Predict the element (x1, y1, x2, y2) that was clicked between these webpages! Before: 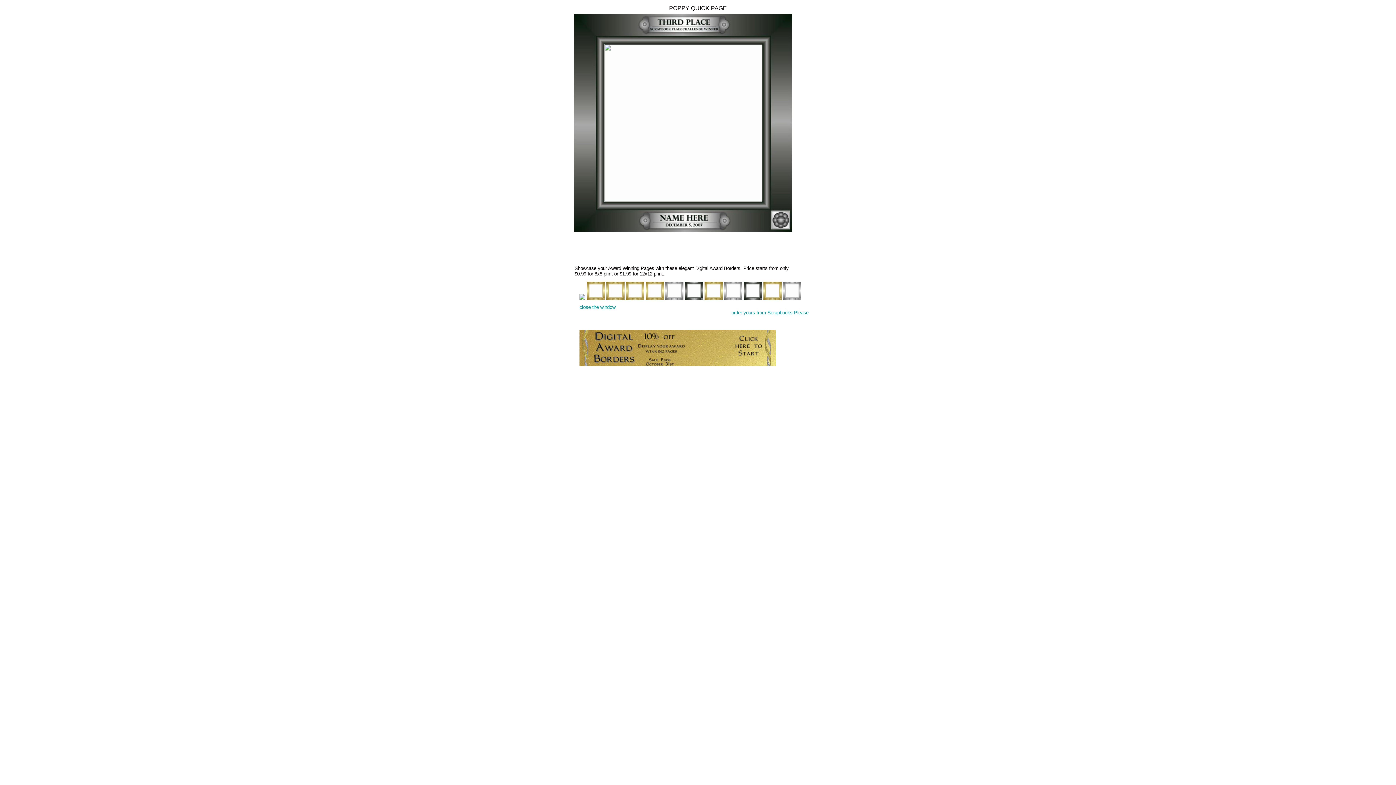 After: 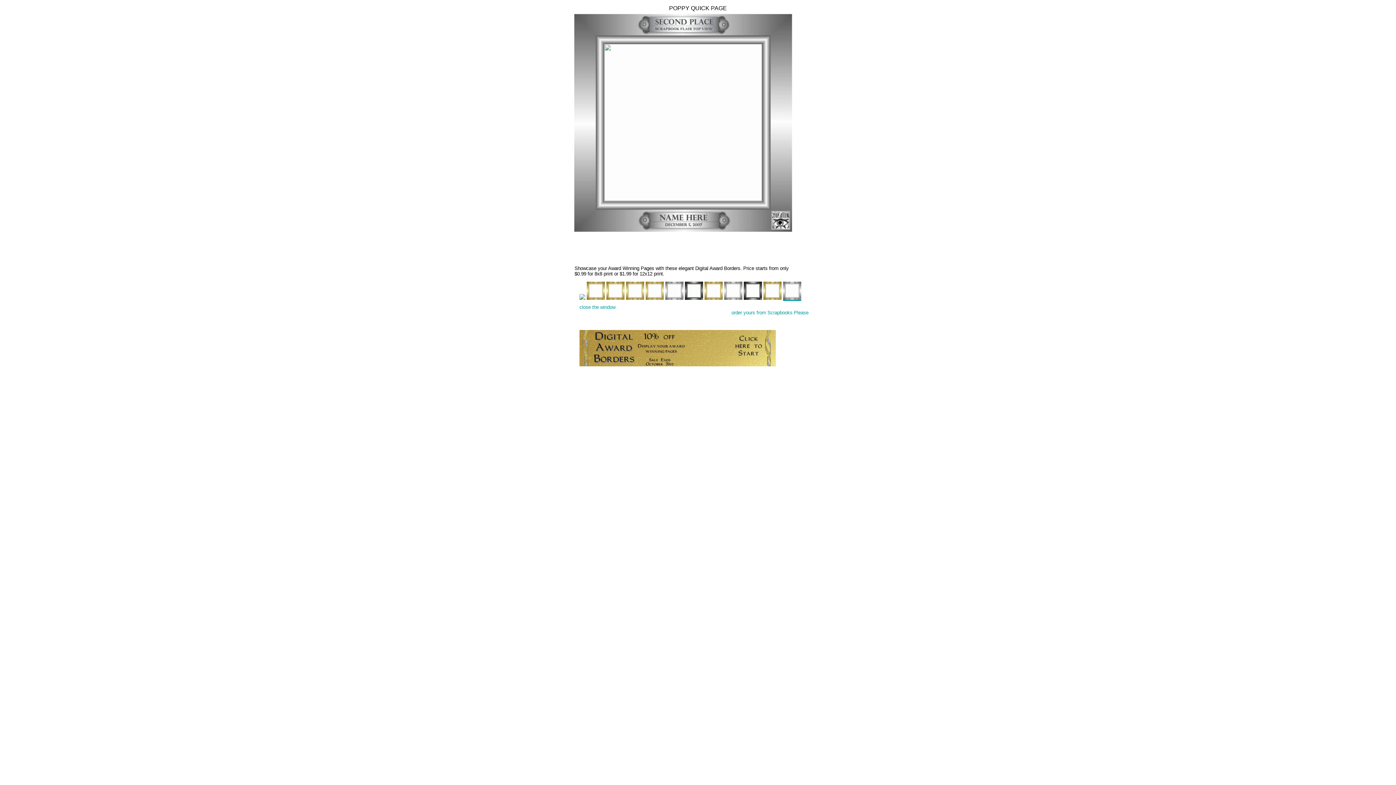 Action: bbox: (783, 295, 801, 301)